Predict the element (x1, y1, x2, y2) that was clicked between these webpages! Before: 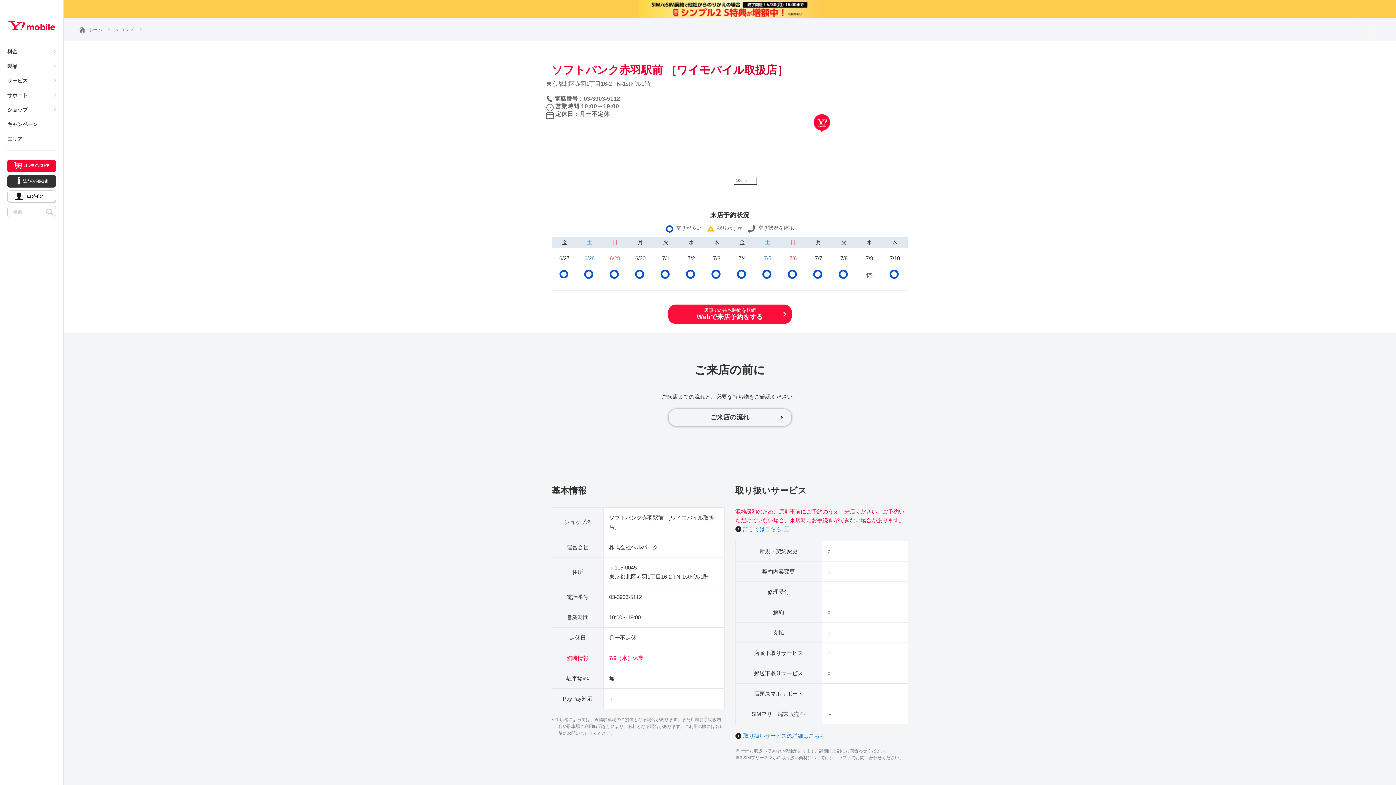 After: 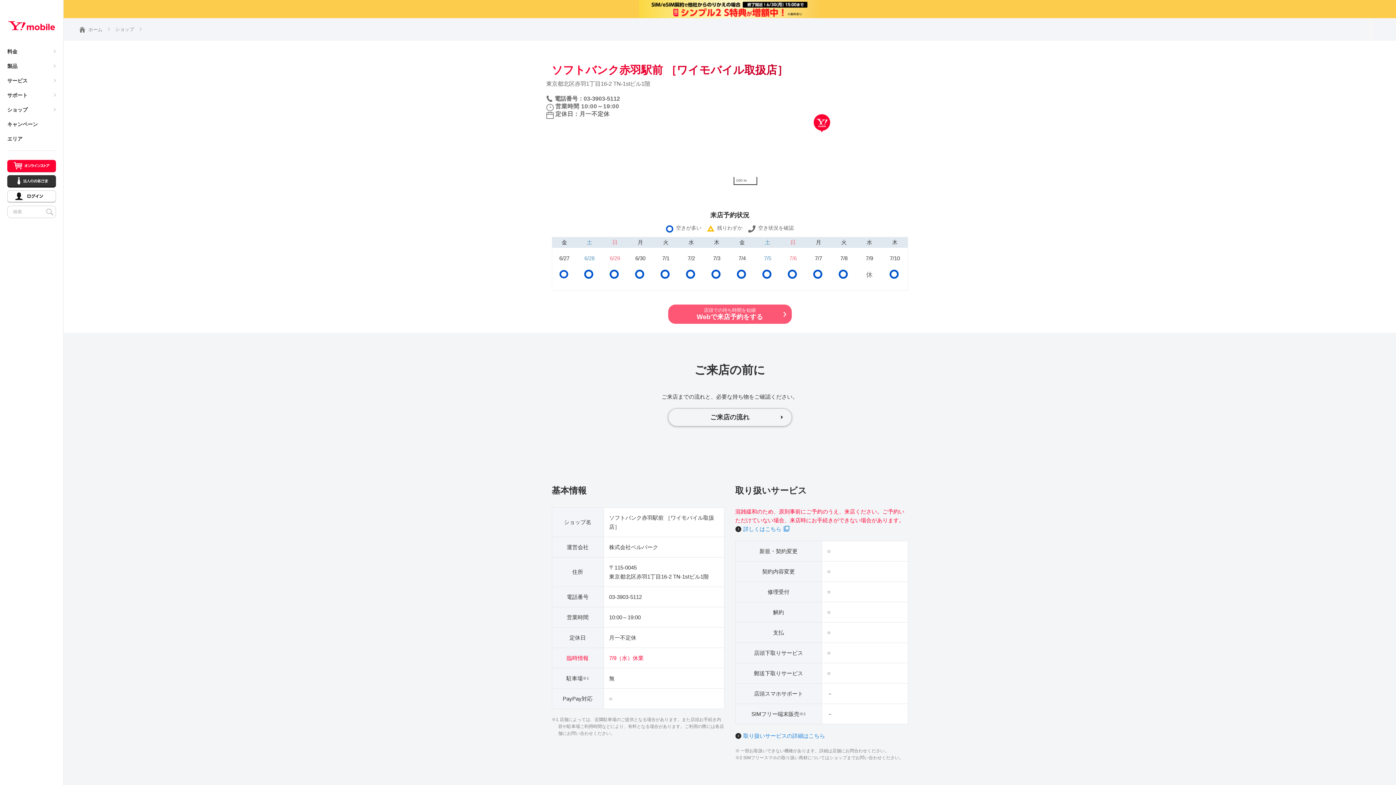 Action: label: 店頭での待ち時間を短縮
Webで来店予約をする bbox: (668, 304, 791, 324)